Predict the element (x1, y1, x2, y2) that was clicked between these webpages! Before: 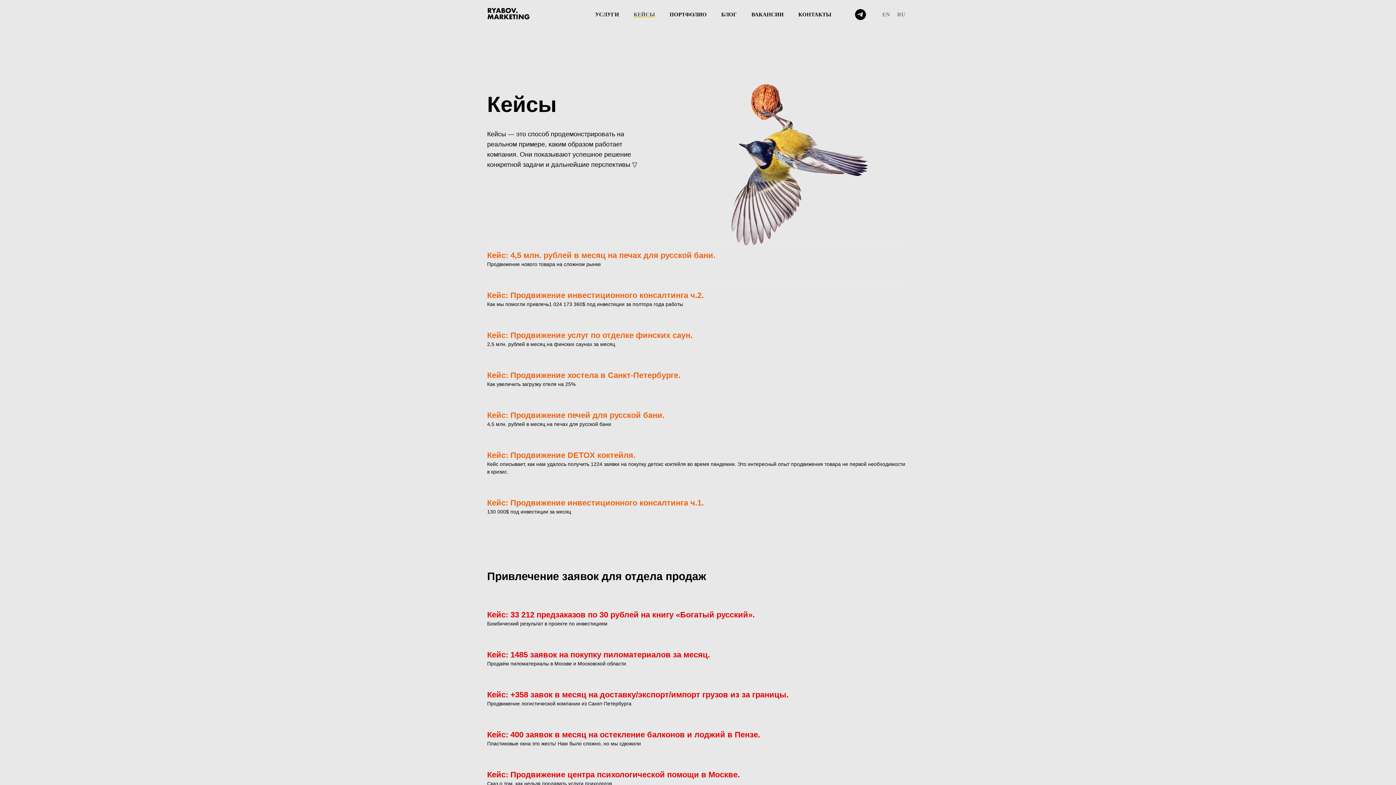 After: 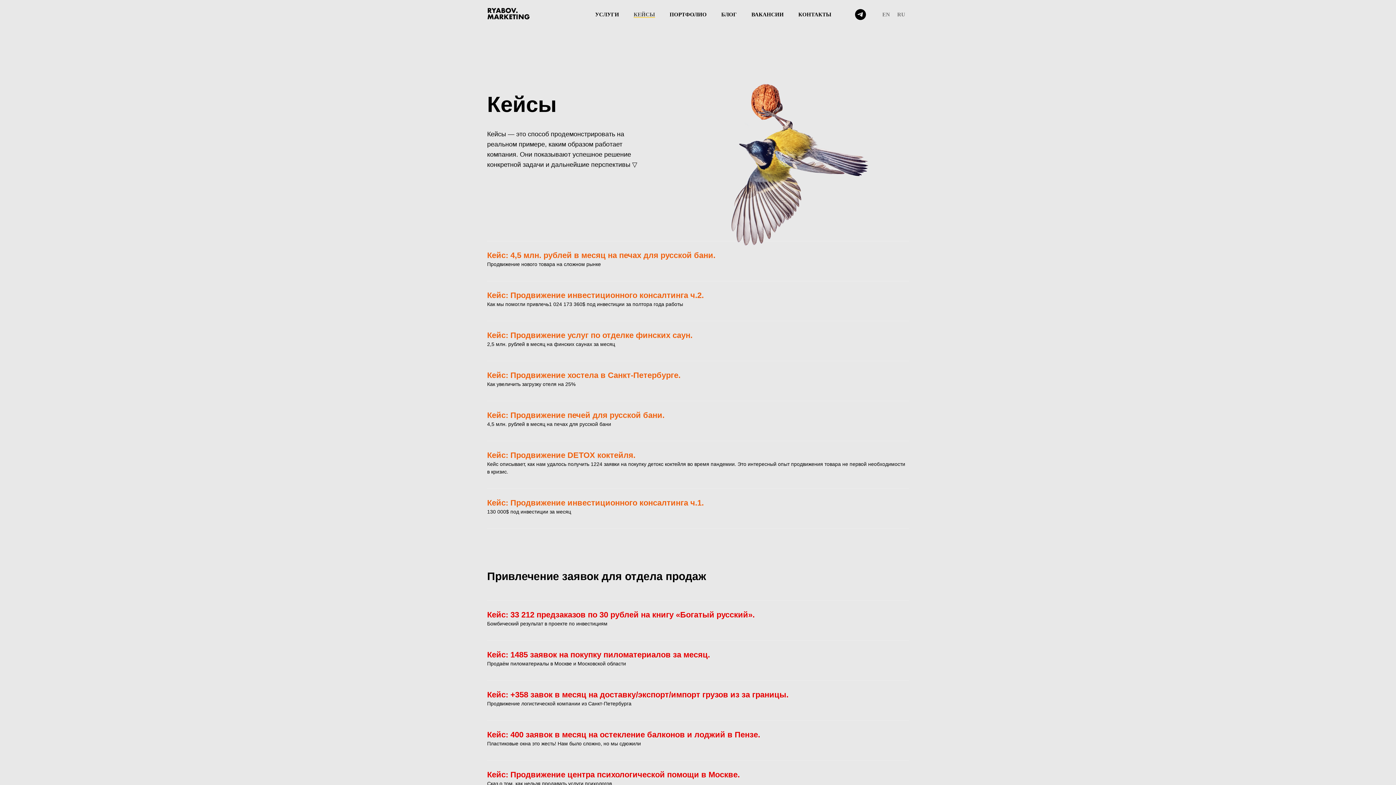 Action: bbox: (882, 11, 890, 17) label: EN